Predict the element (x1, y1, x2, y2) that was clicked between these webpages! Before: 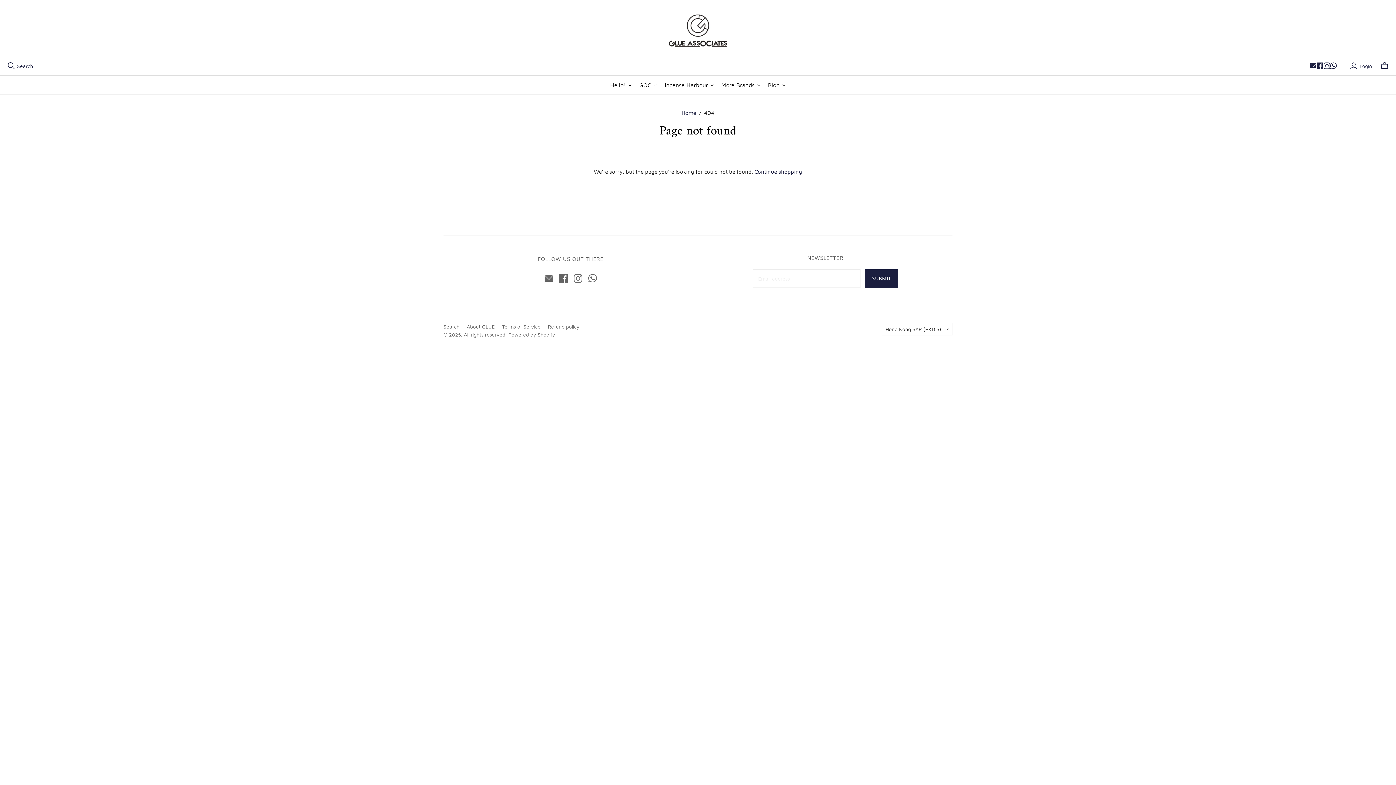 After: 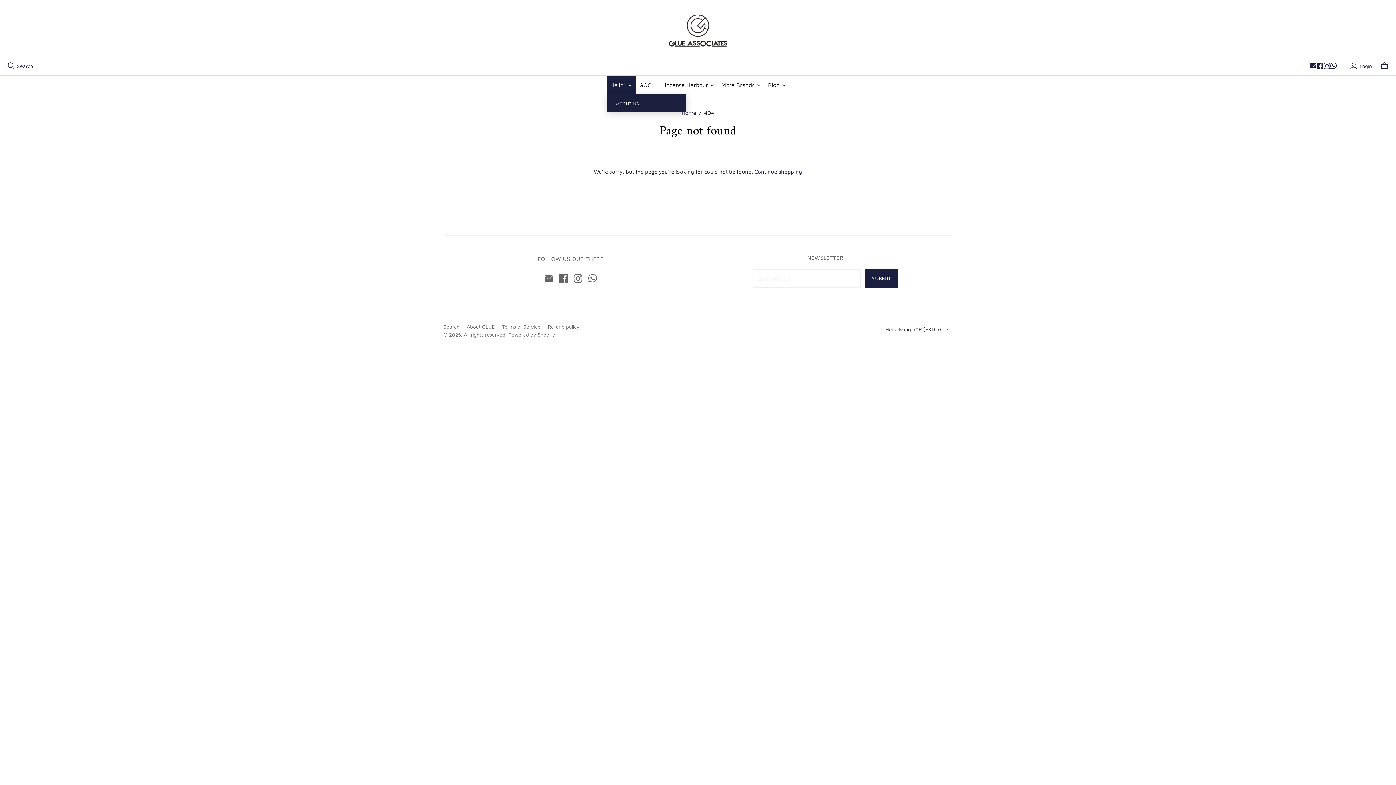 Action: bbox: (606, 76, 635, 94) label: Hello!